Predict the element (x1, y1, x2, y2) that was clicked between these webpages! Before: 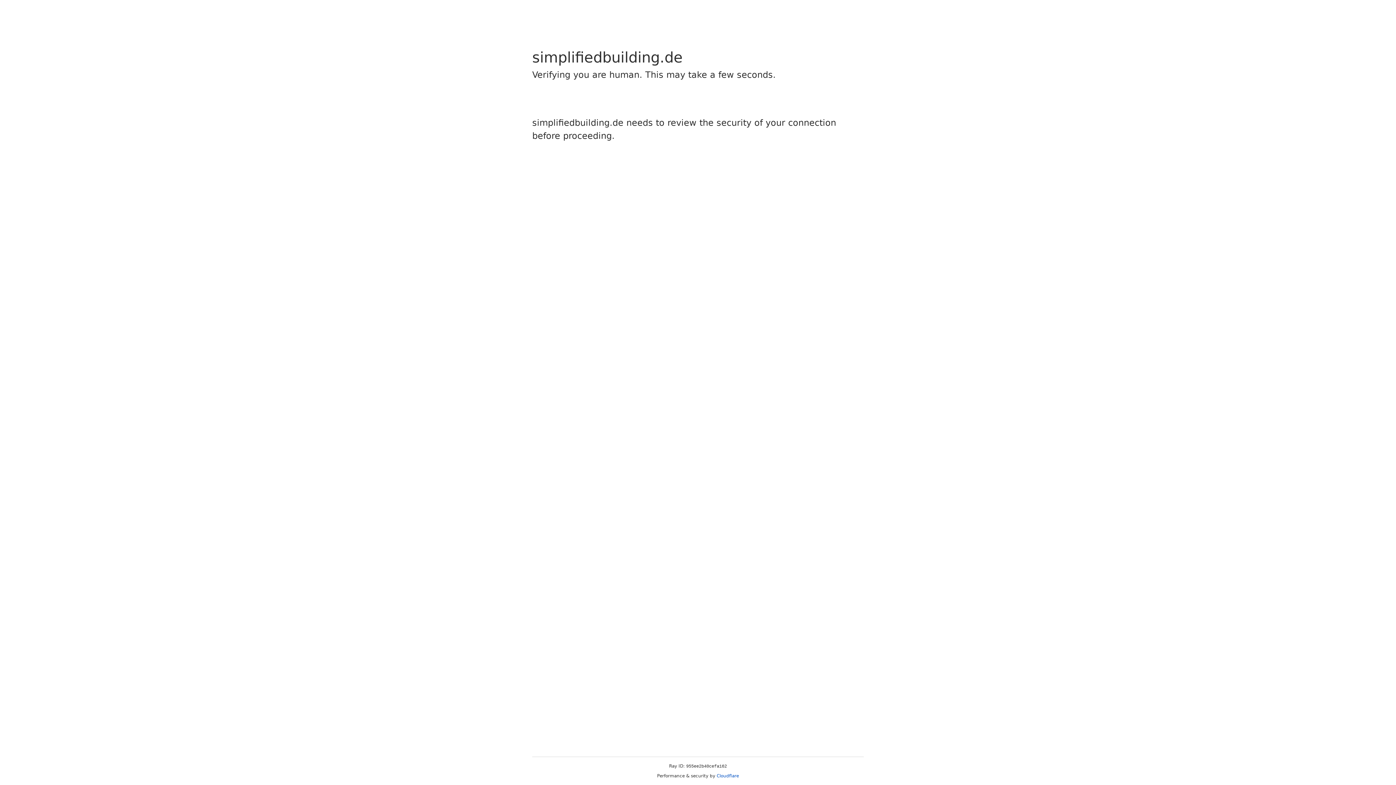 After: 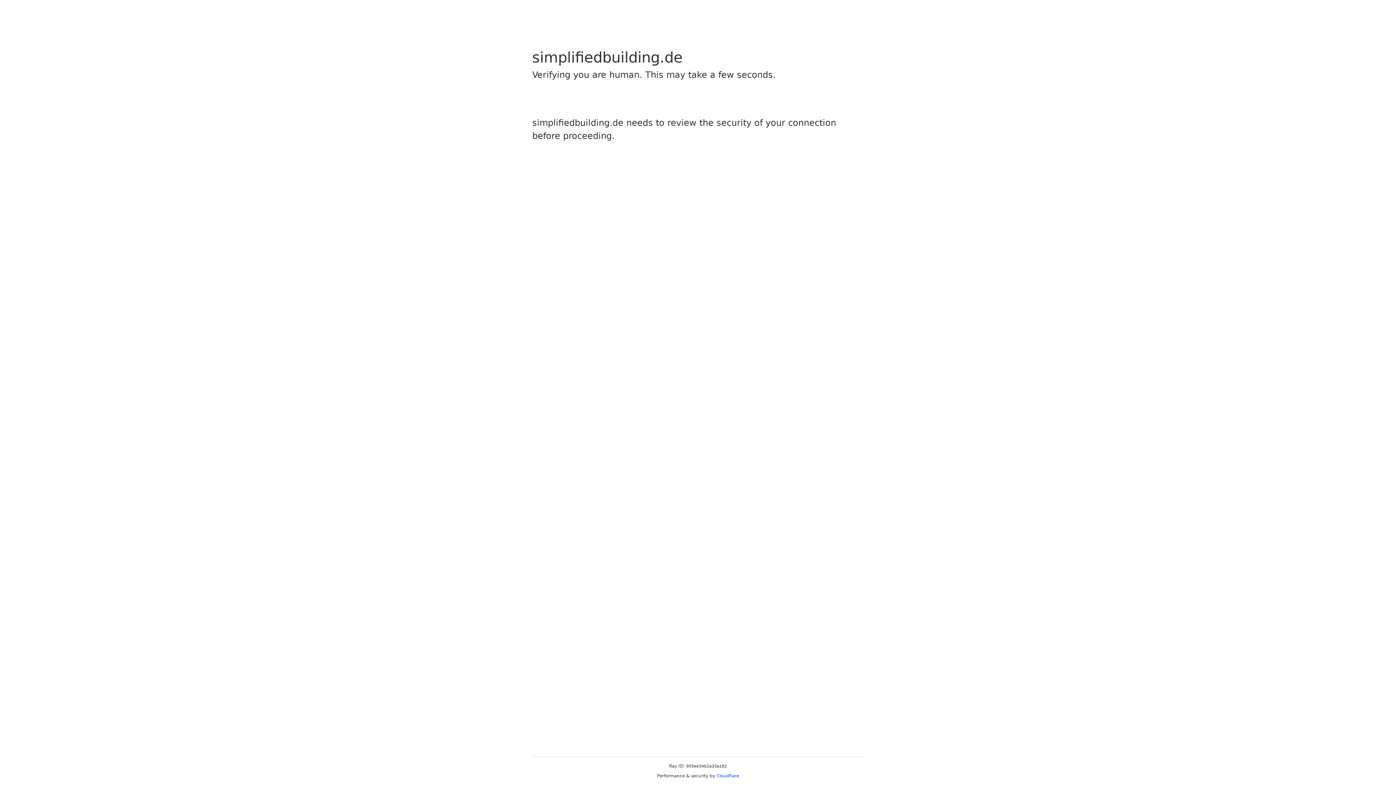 Action: bbox: (716, 773, 739, 778) label: Cloudflare